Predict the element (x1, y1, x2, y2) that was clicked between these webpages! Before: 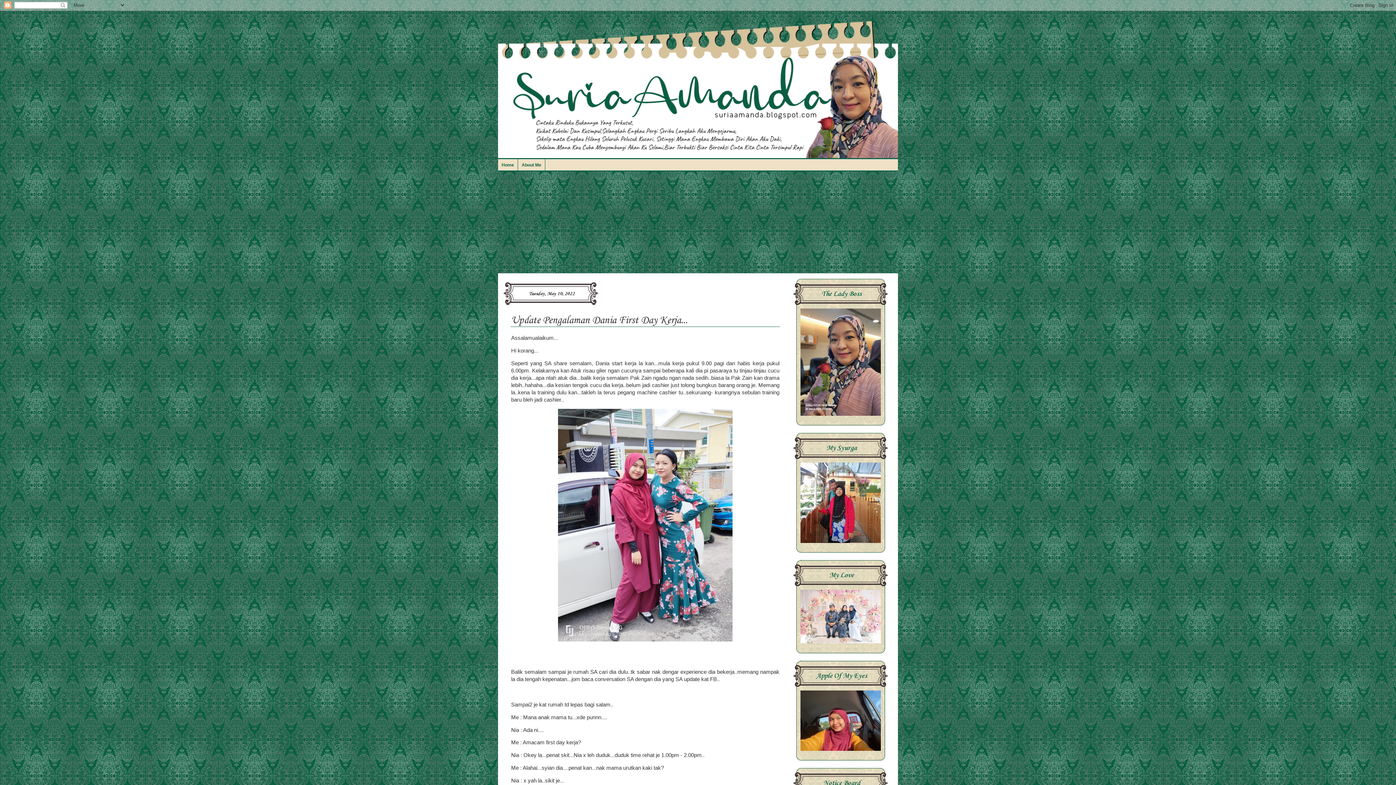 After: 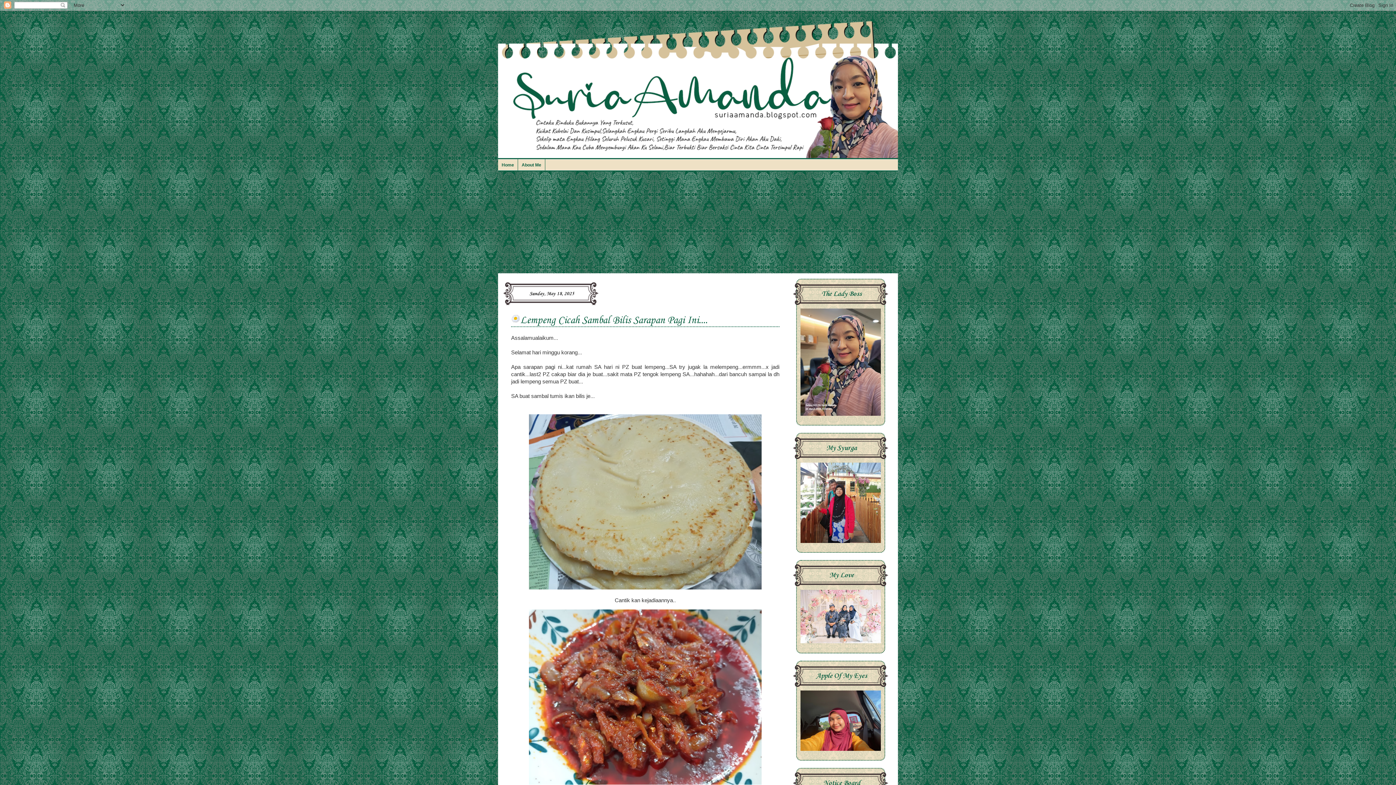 Action: label: Home bbox: (498, 158, 518, 170)